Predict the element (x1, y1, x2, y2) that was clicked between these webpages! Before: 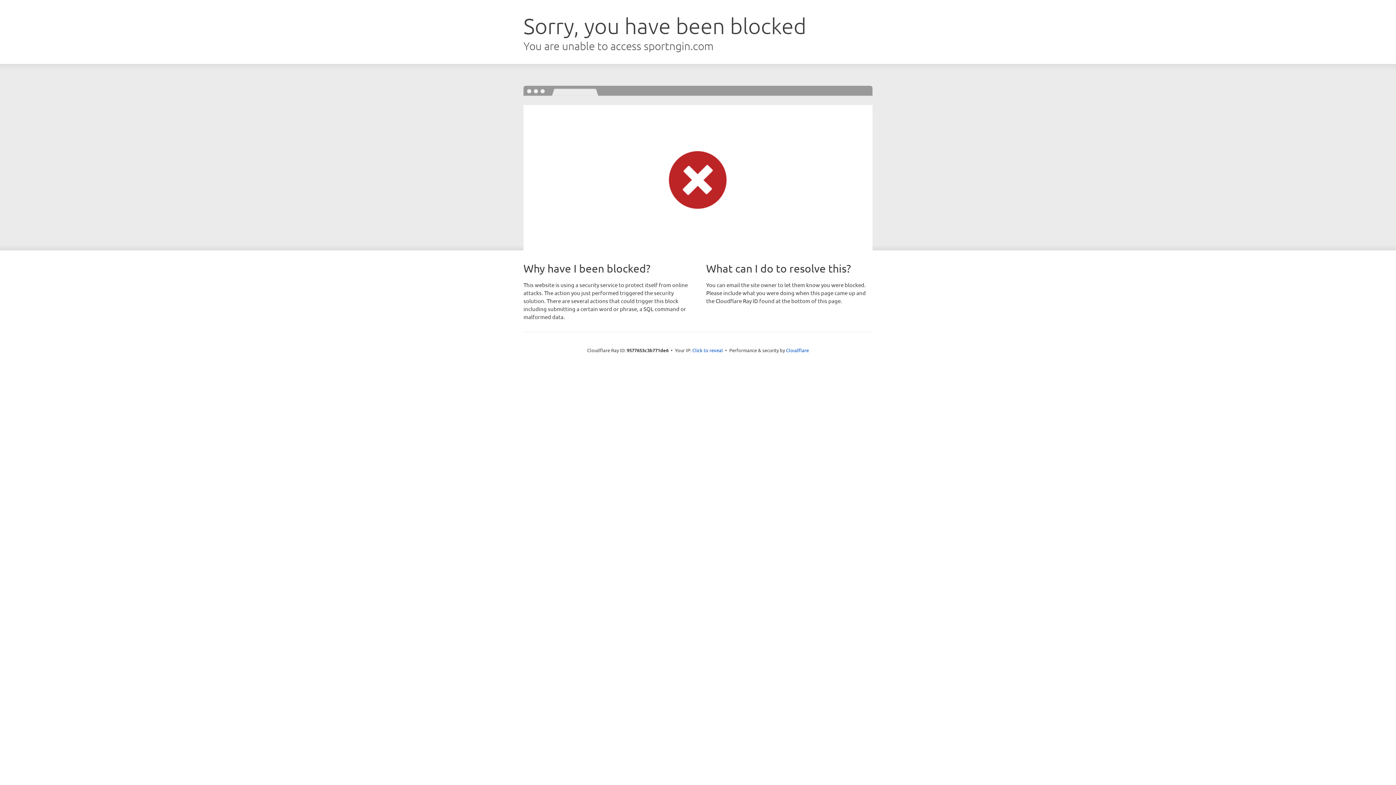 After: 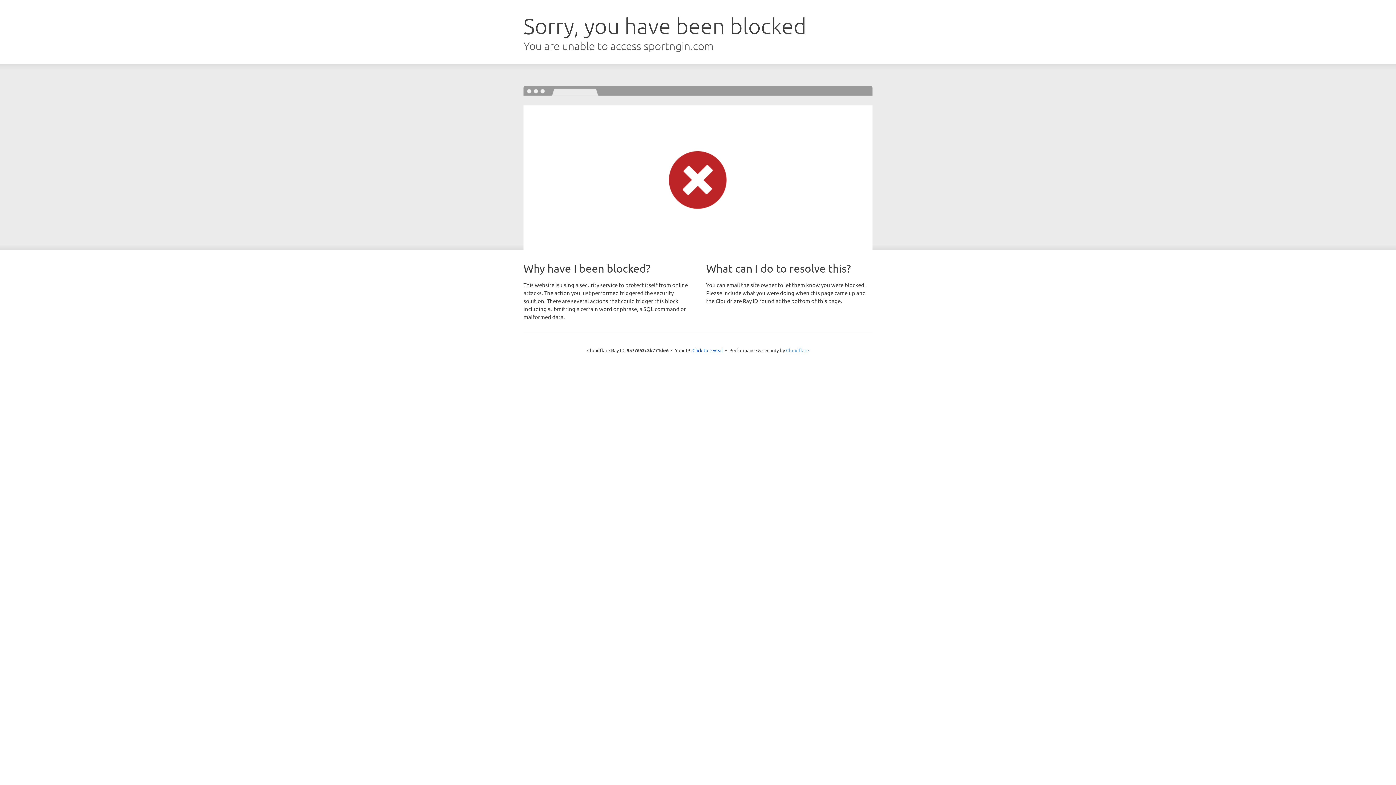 Action: bbox: (786, 347, 809, 353) label: Cloudflare